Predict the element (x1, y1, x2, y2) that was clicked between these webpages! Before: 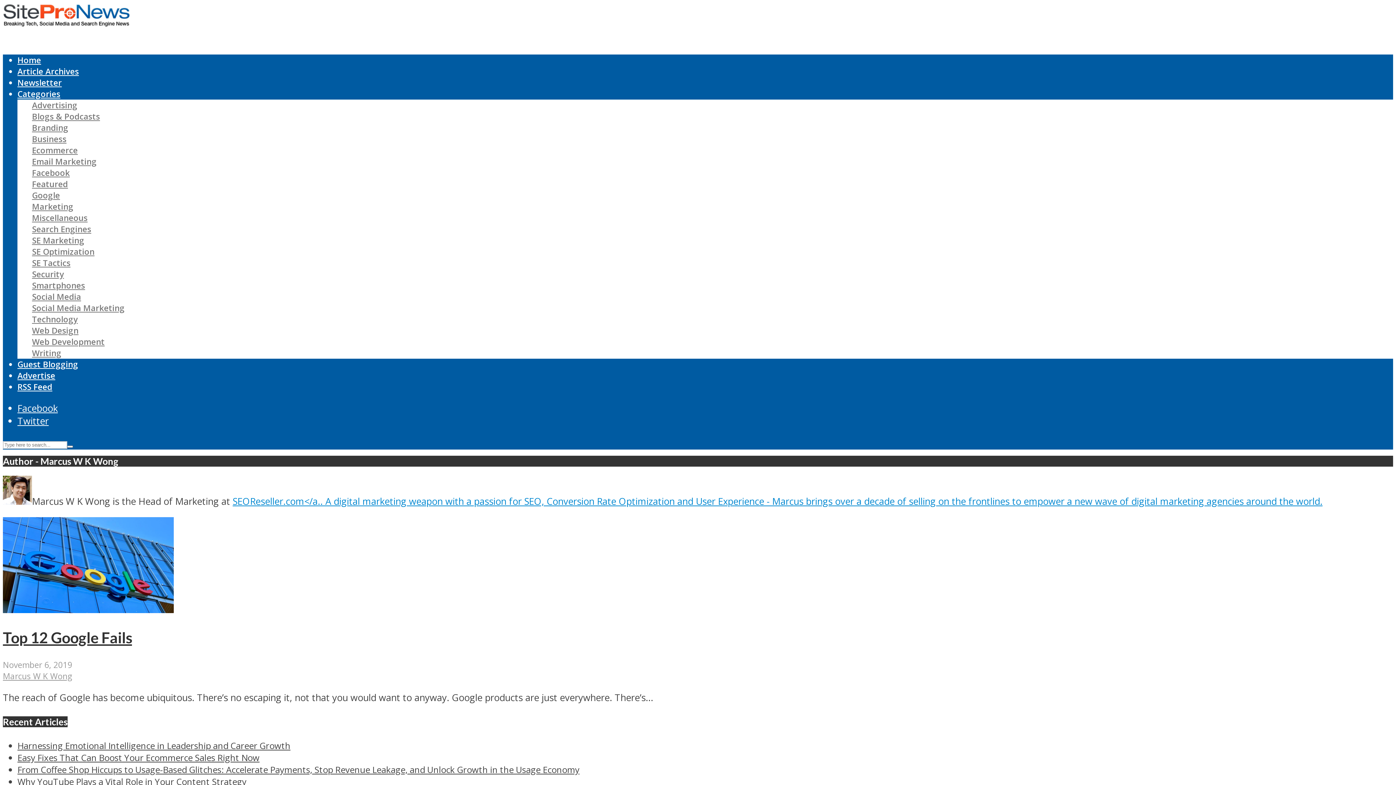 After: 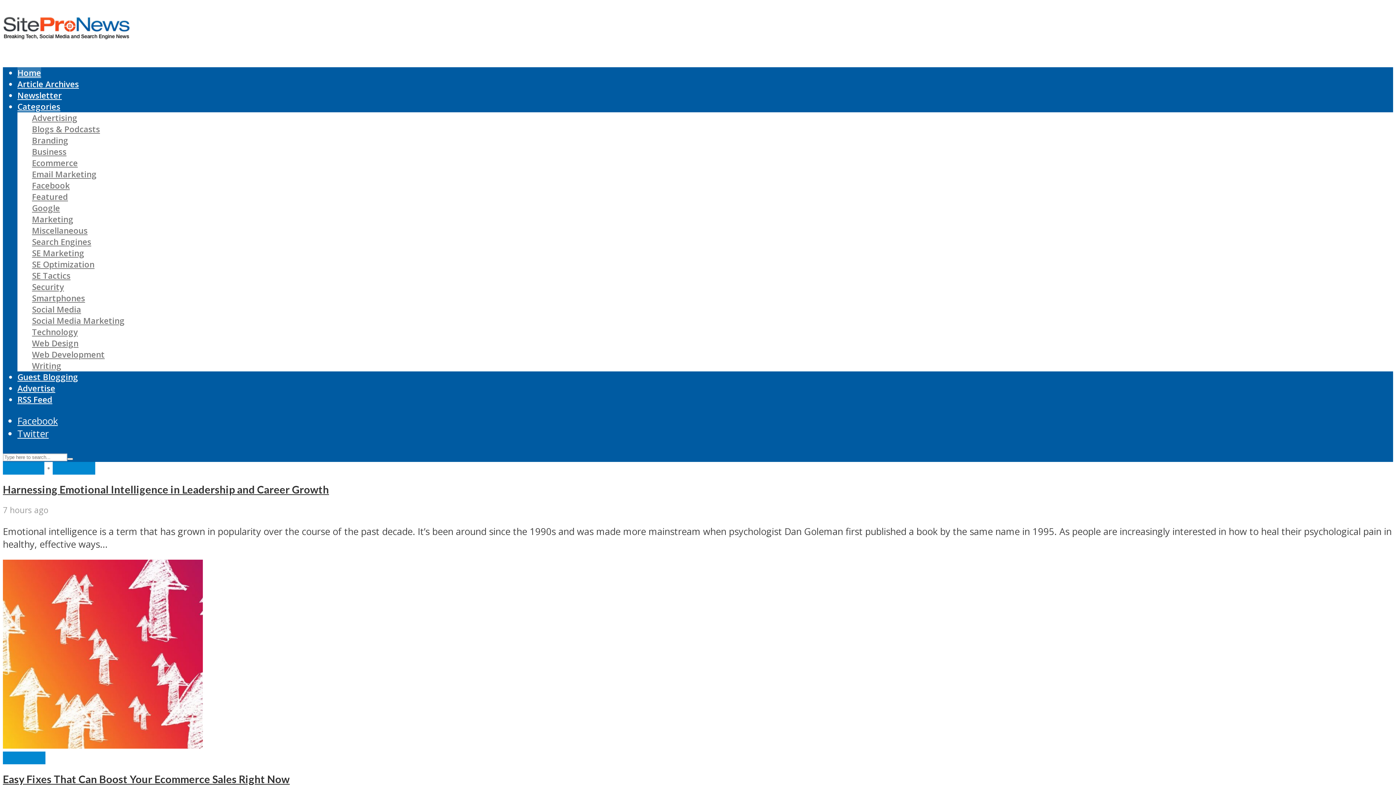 Action: bbox: (2, 5, 130, 33)